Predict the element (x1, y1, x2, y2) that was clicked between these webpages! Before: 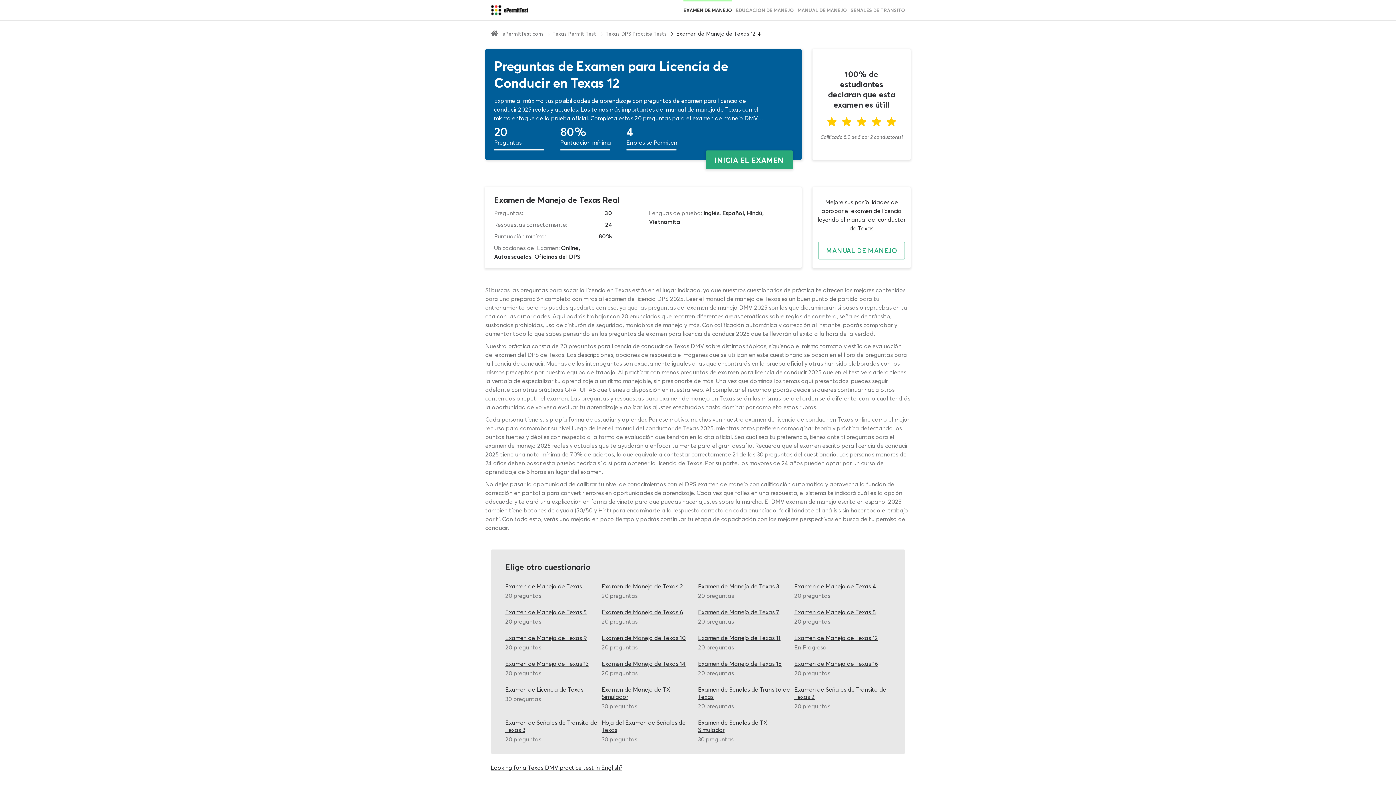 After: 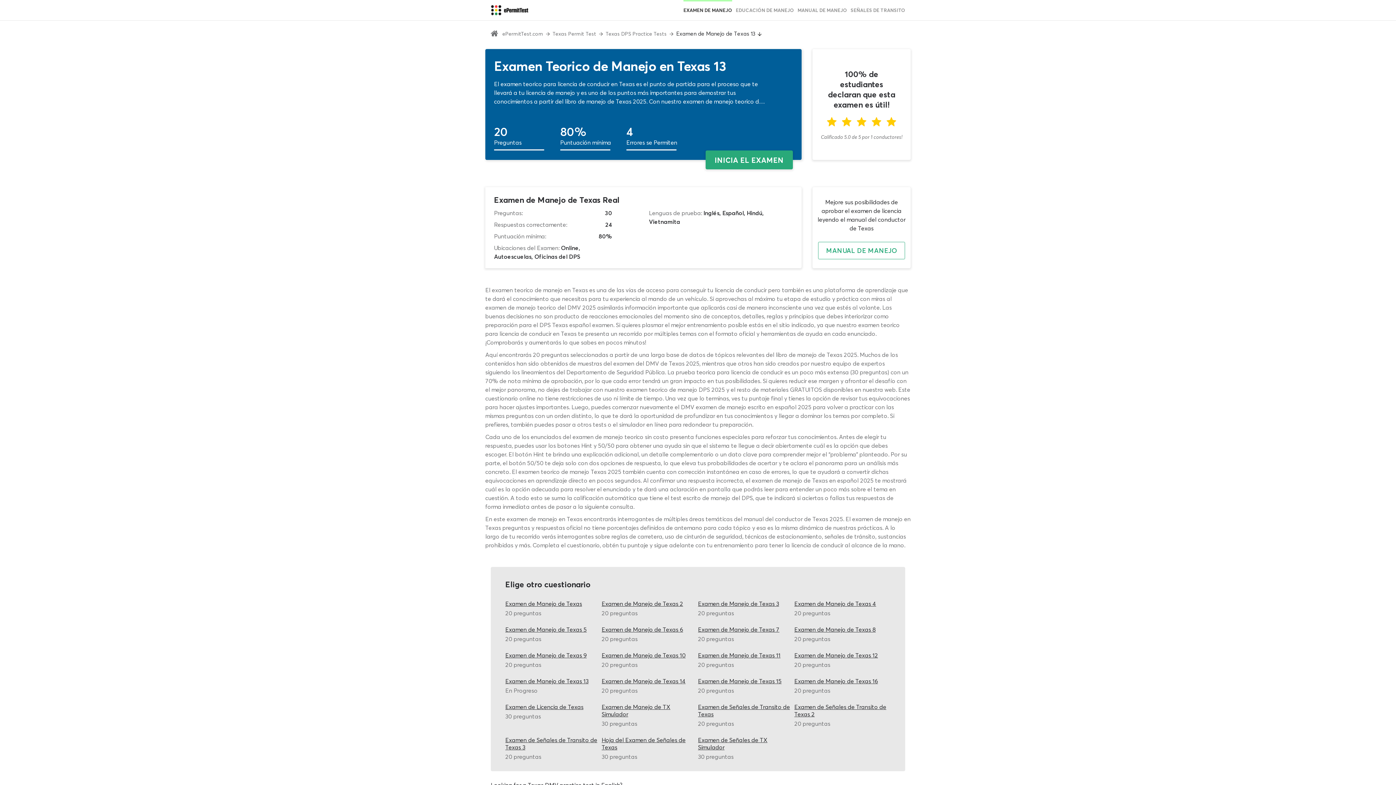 Action: label: Examen de Manejo de Texas 13 bbox: (505, 660, 598, 667)